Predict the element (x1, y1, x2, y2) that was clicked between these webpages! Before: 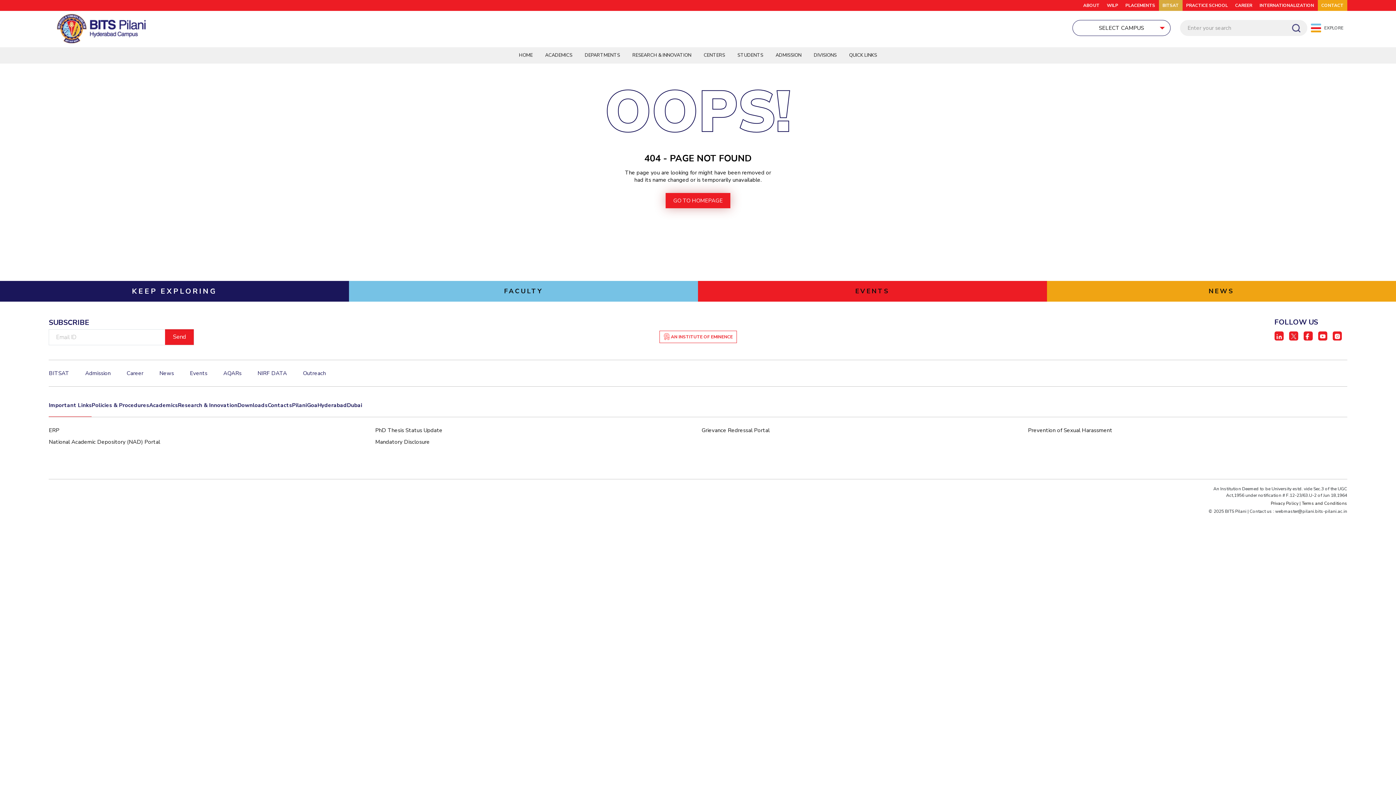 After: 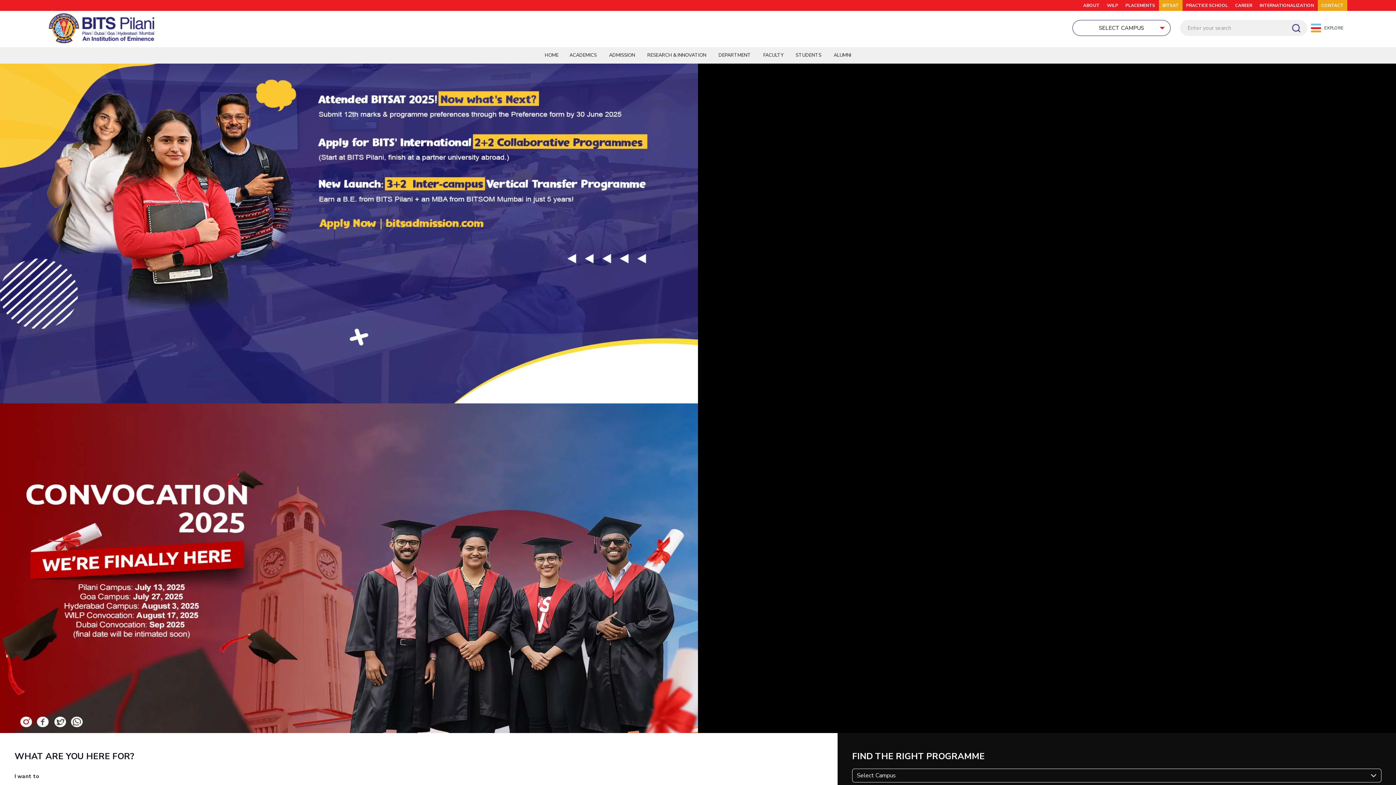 Action: label: SELECT CAMPUS bbox: (1076, 24, 1166, 32)